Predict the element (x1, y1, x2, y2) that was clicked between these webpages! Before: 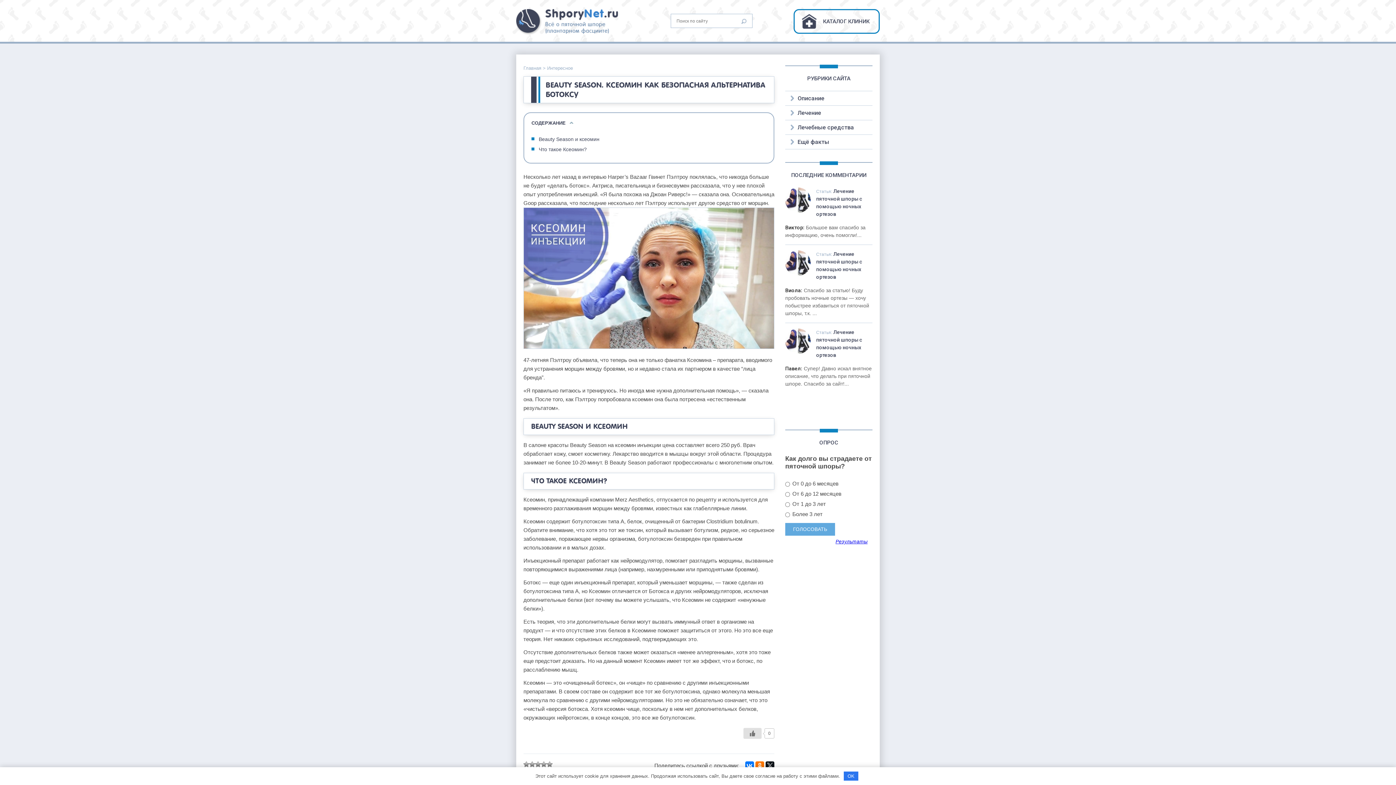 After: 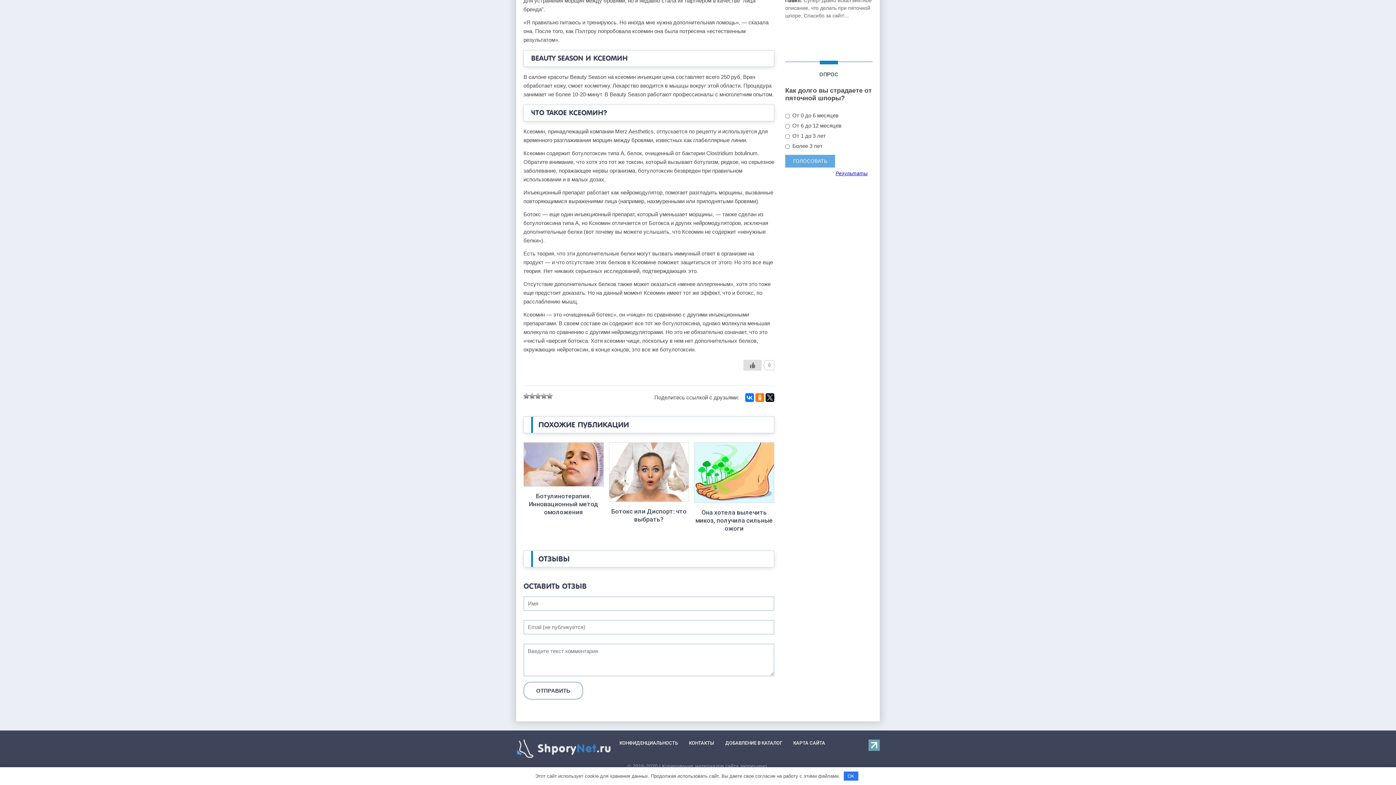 Action: label: Beauty Season и ксеомин bbox: (538, 136, 599, 142)